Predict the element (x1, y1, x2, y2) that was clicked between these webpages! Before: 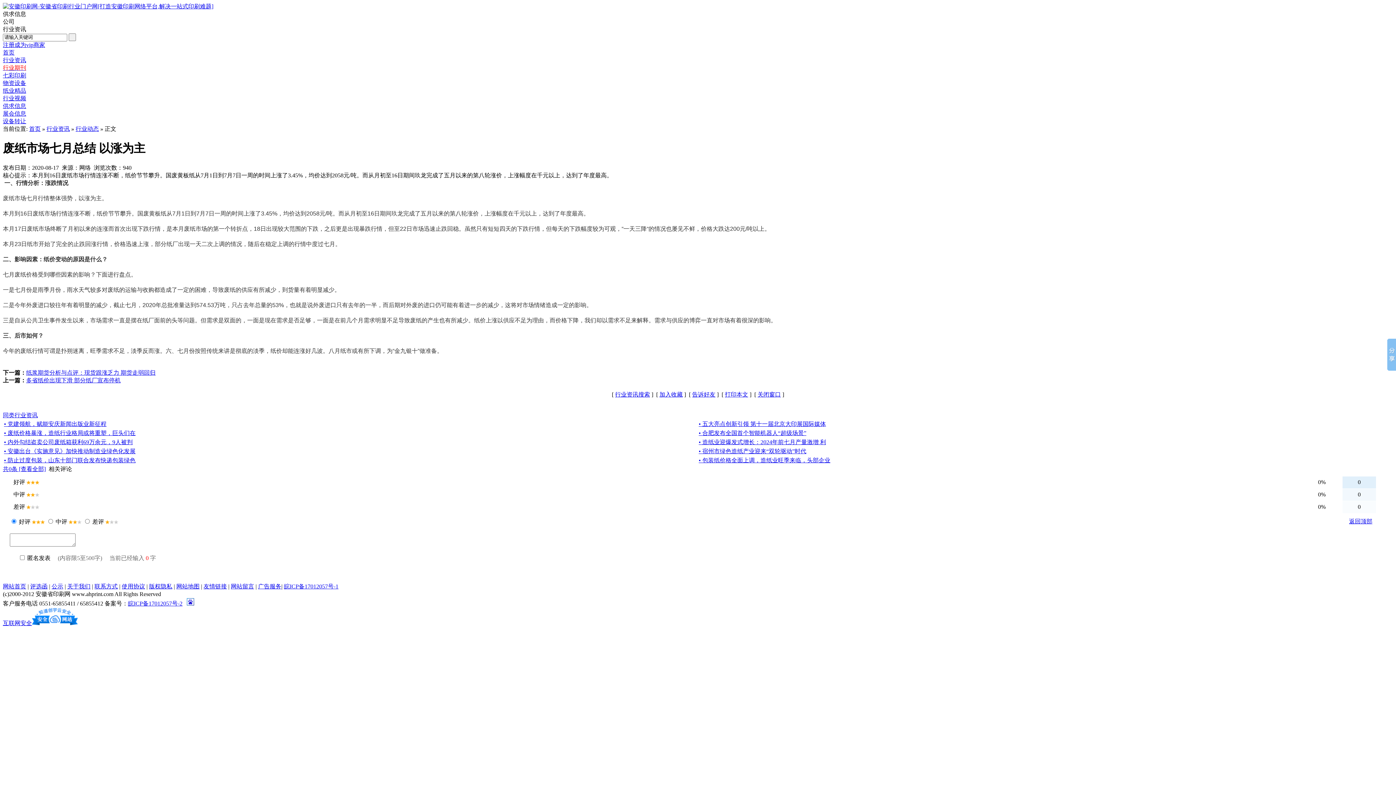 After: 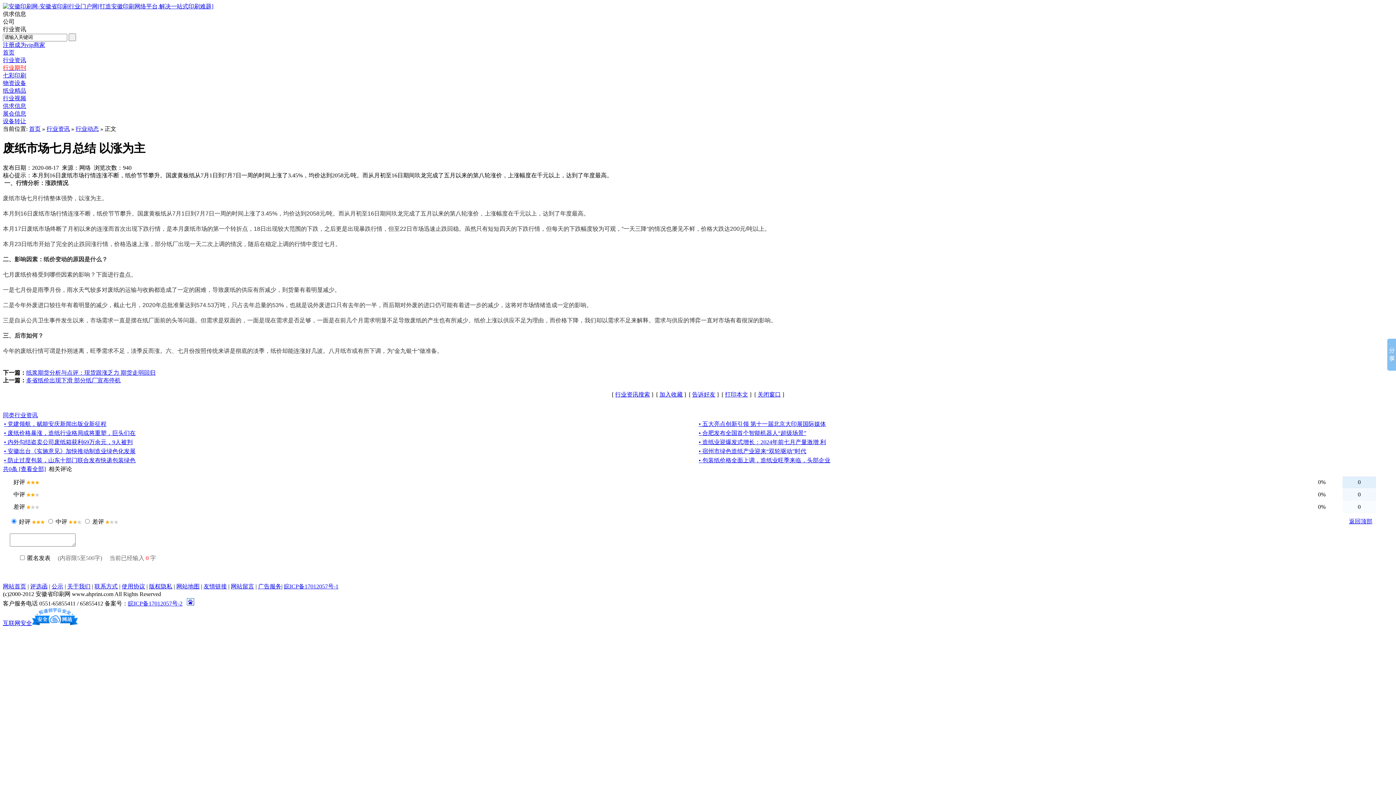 Action: bbox: (757, 391, 781, 397) label: 关闭窗口